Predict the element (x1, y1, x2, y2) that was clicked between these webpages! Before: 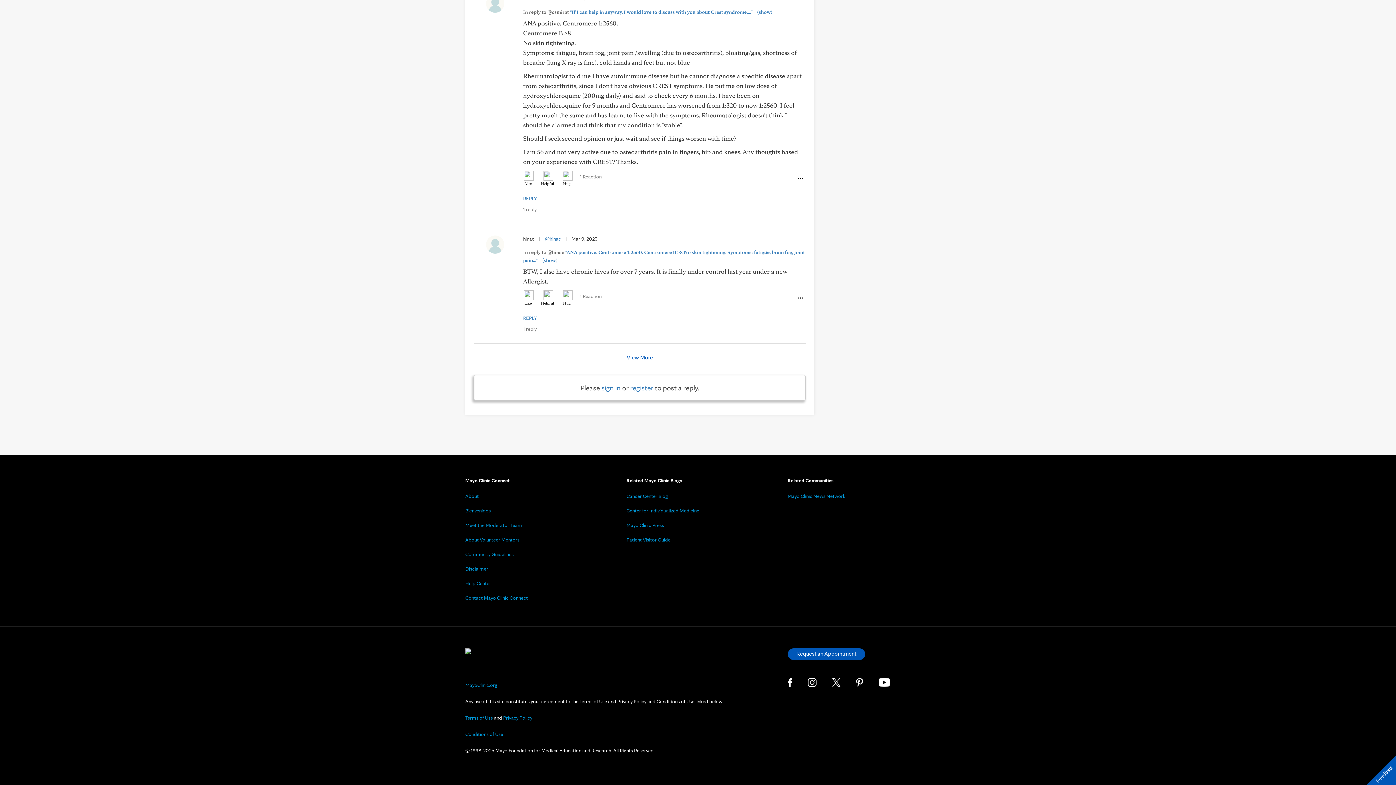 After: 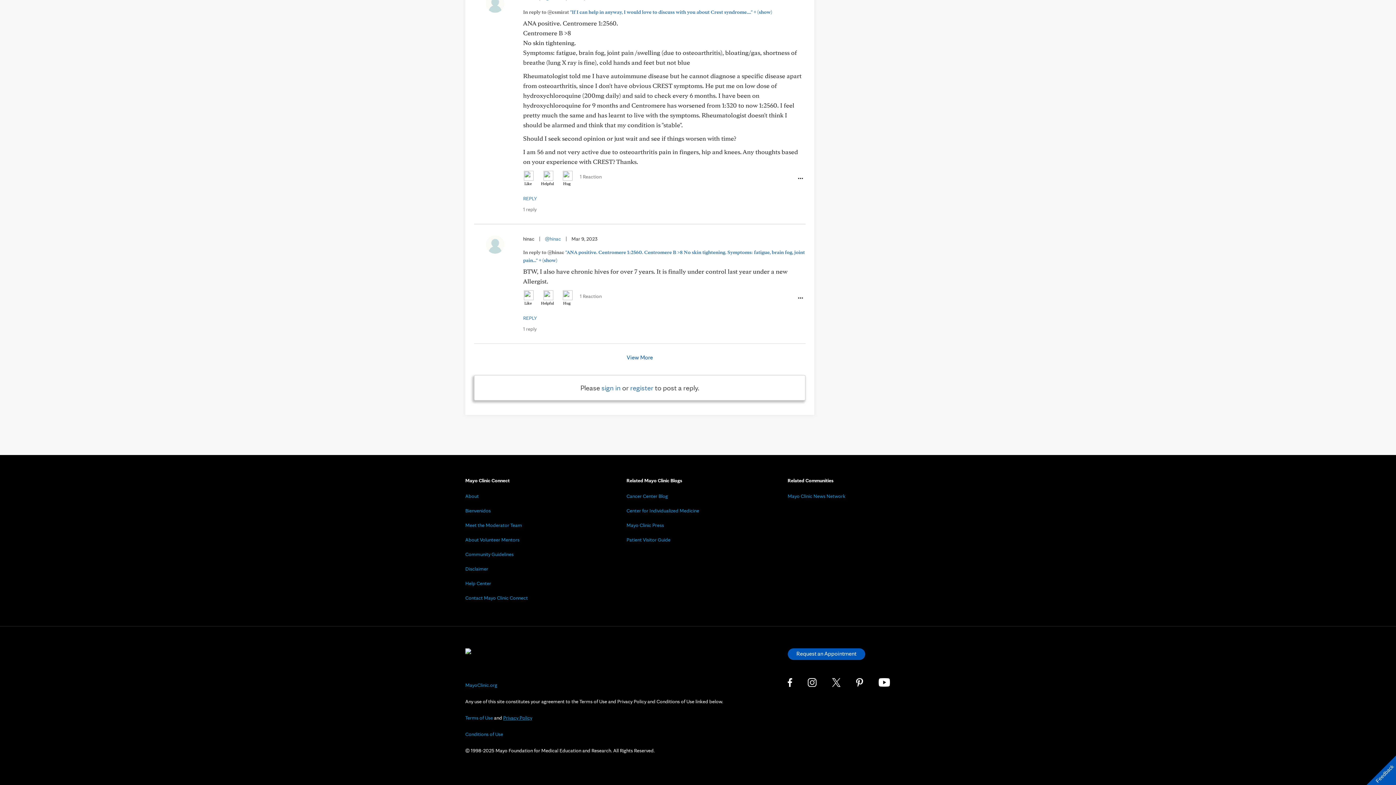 Action: bbox: (503, 715, 532, 721) label: Privacy Policy